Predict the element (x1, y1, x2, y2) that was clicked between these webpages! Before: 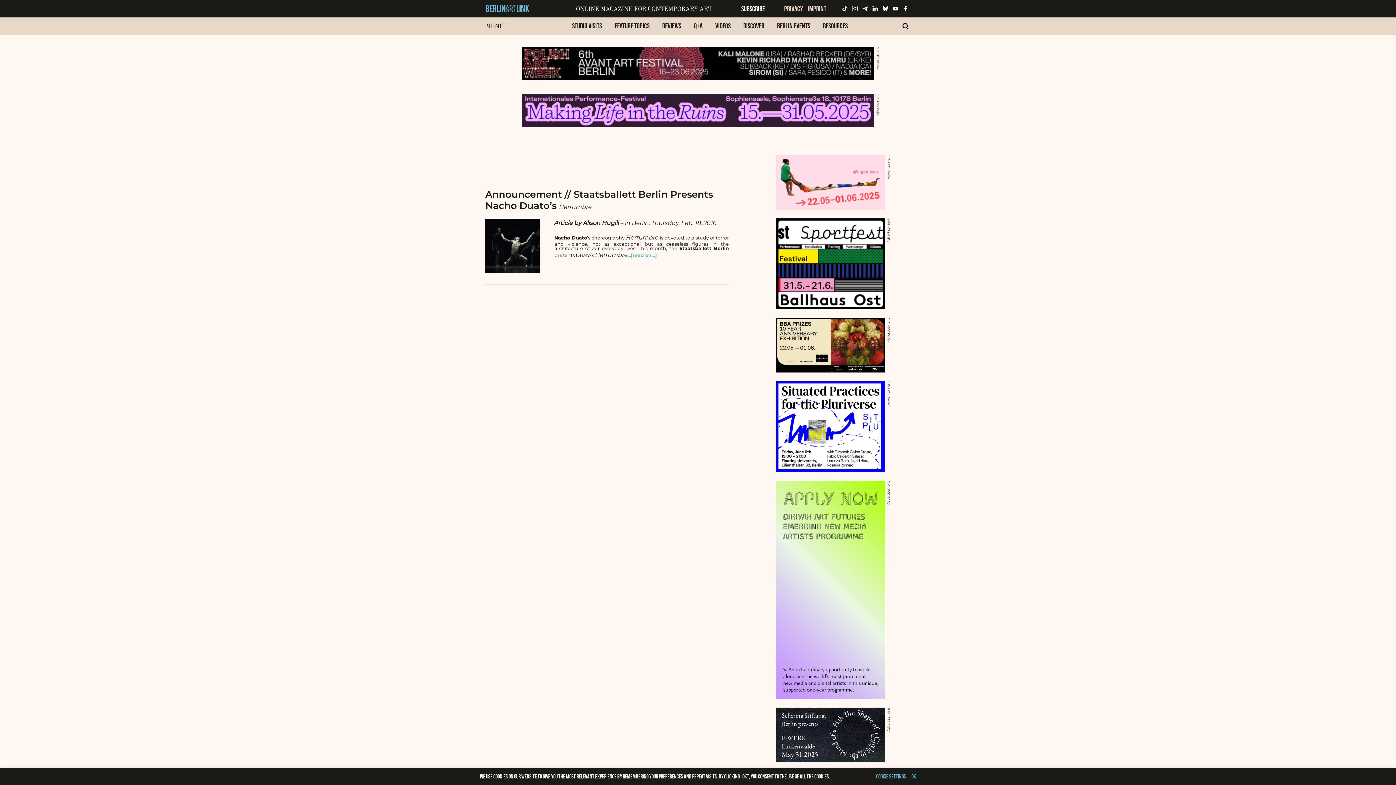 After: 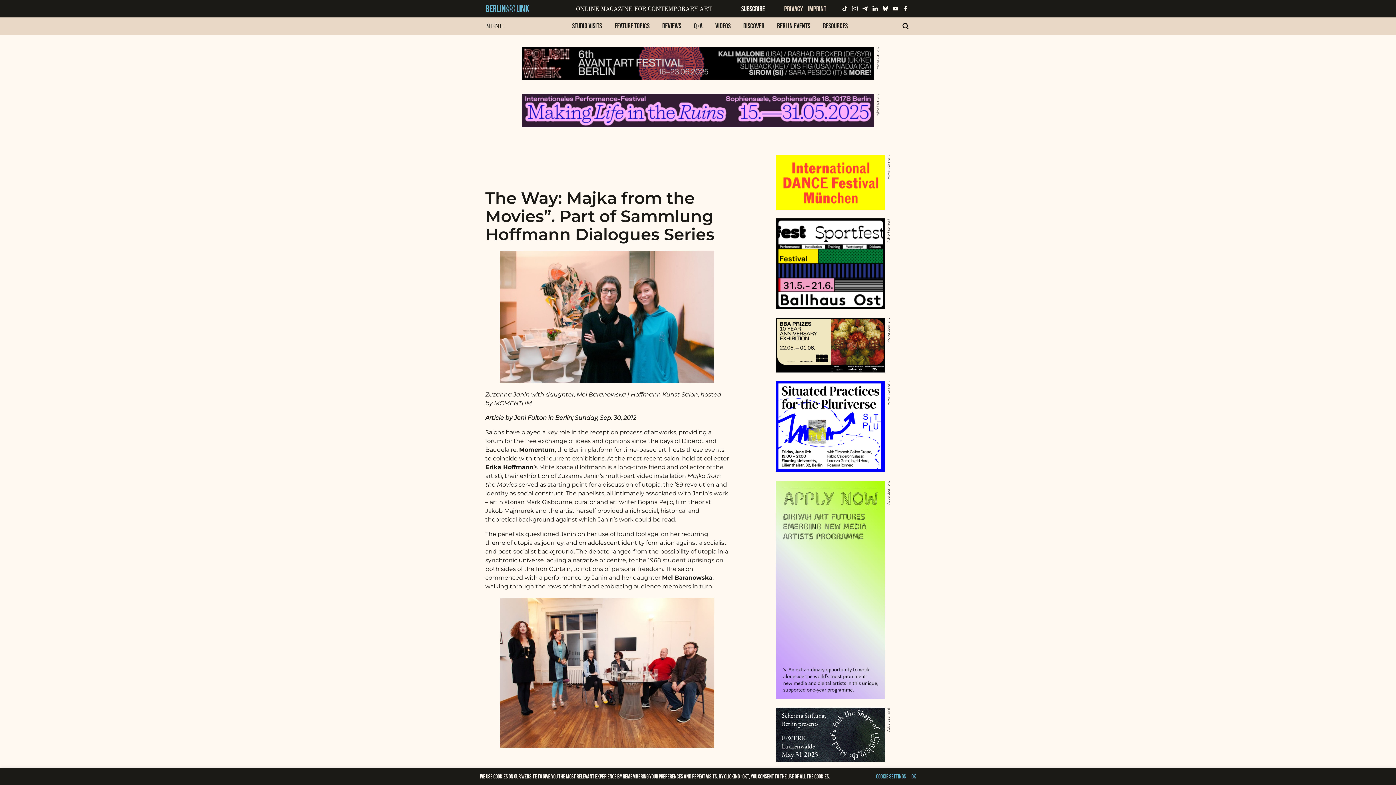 Action: bbox: (630, 252, 657, 258) label: [read on…]